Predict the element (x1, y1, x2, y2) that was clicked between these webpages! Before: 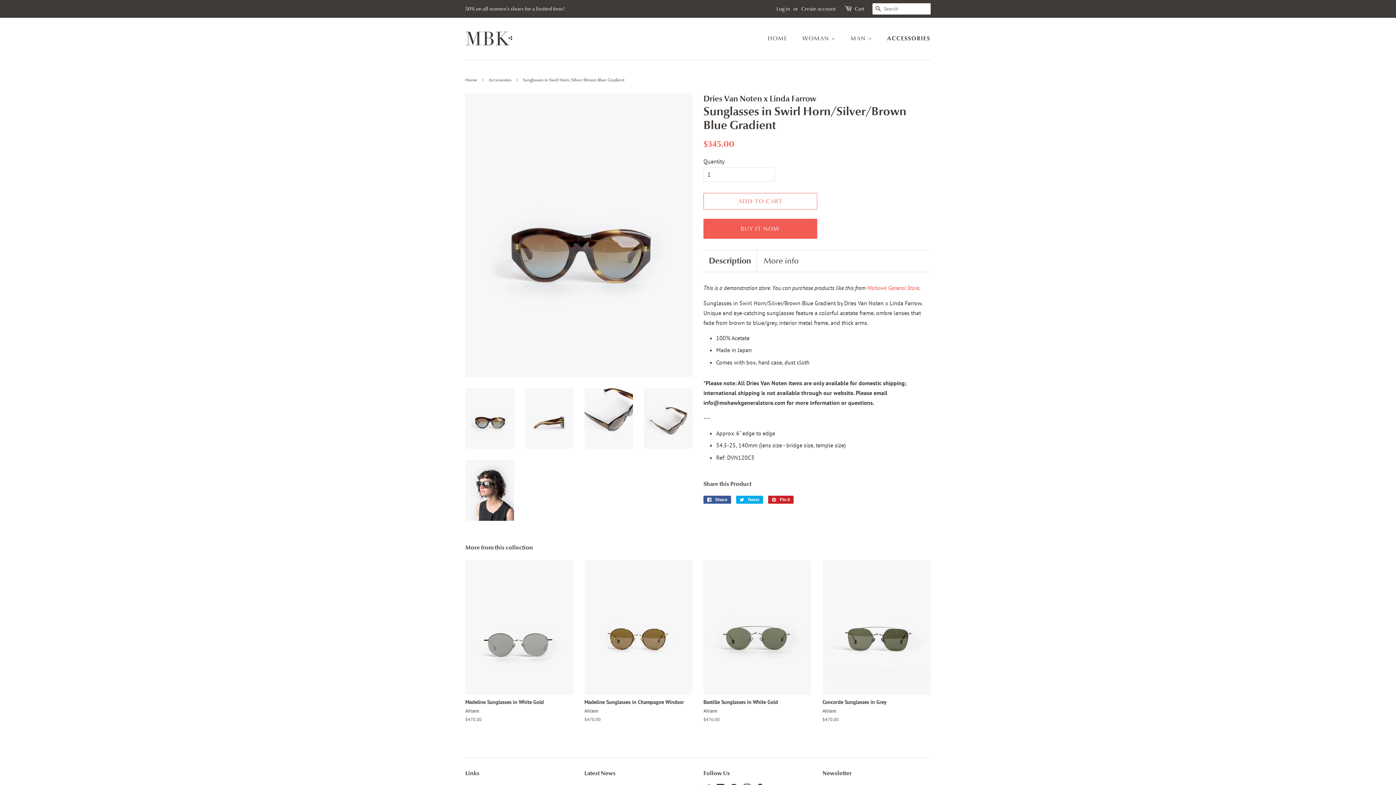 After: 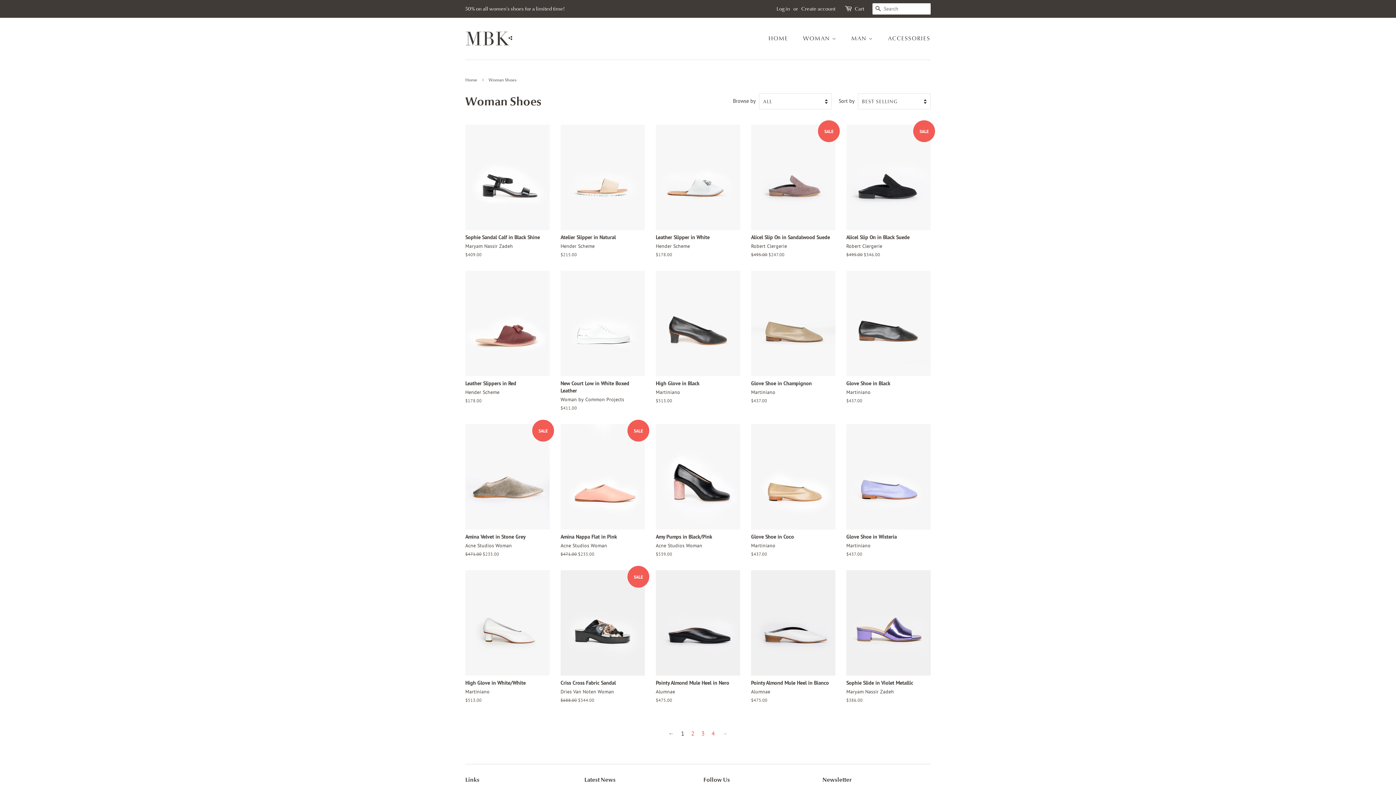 Action: bbox: (465, 5, 565, 12) label: 50% on all women's shoes for a limited time!